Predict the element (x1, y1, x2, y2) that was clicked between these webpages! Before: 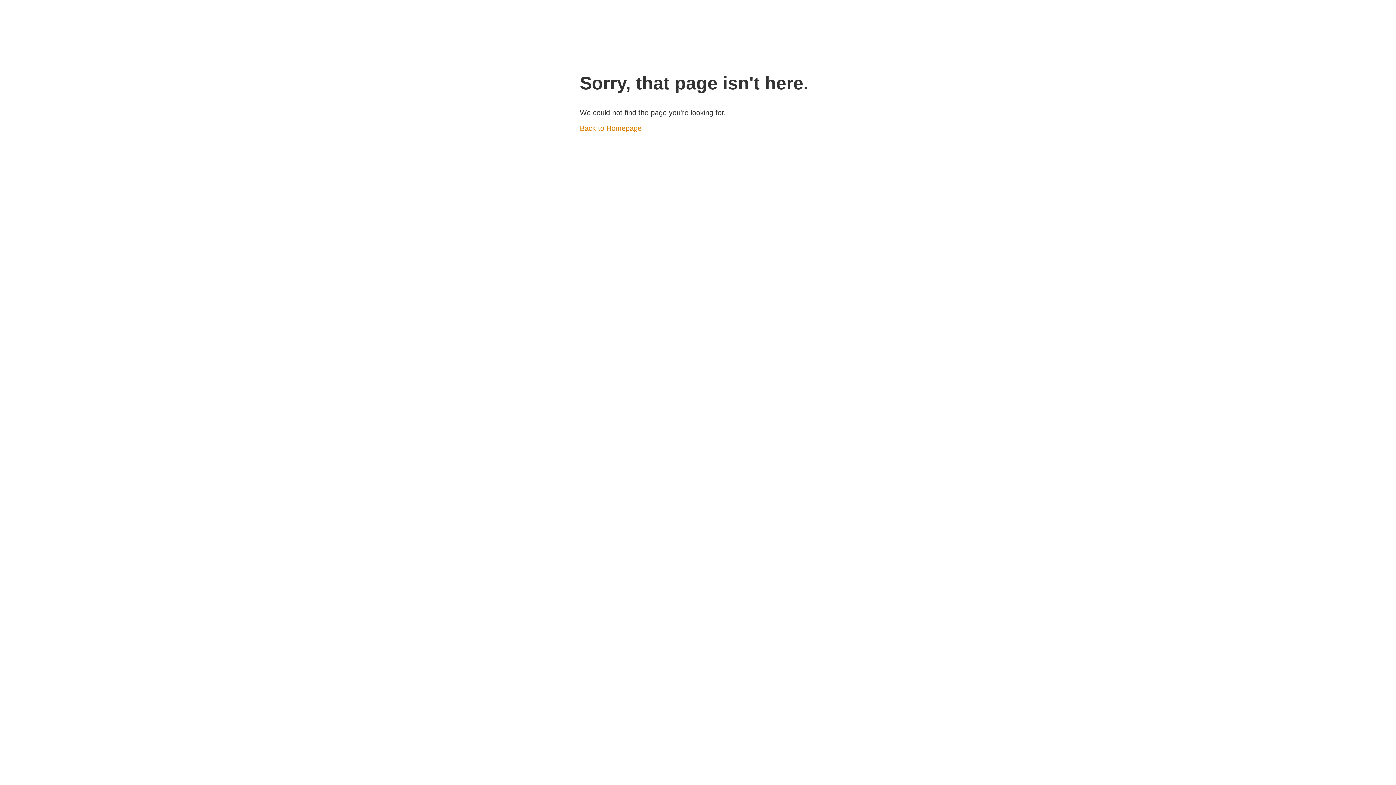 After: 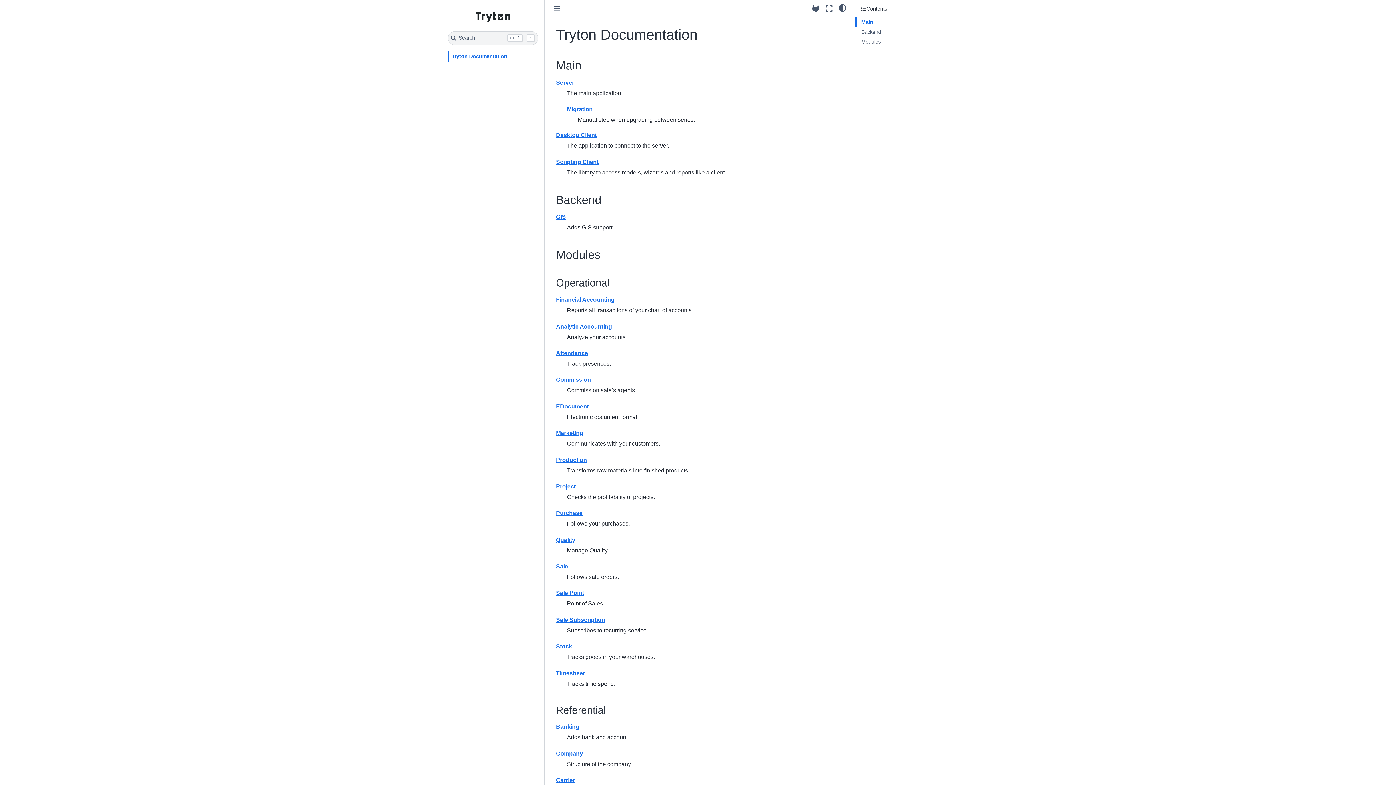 Action: bbox: (580, 124, 641, 132) label: Back to Homepage